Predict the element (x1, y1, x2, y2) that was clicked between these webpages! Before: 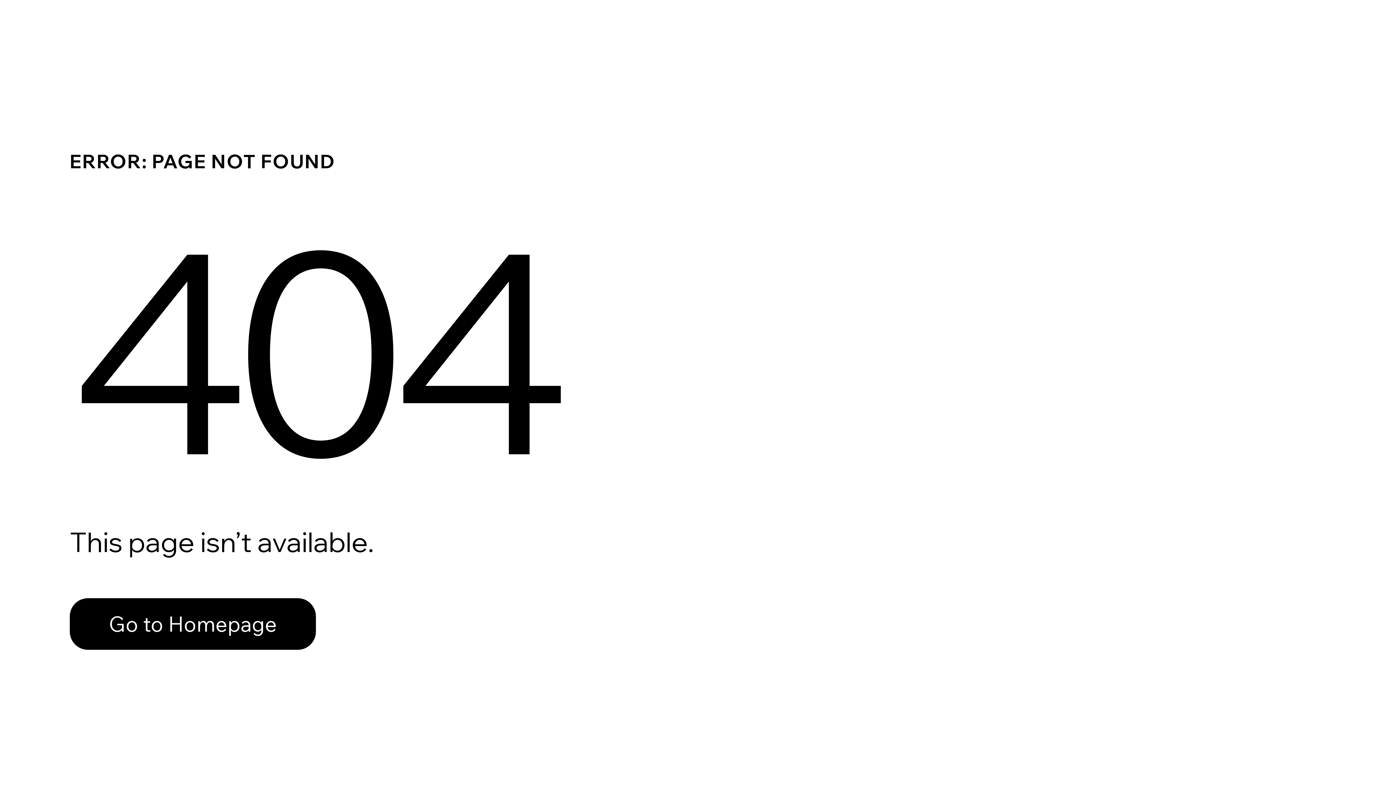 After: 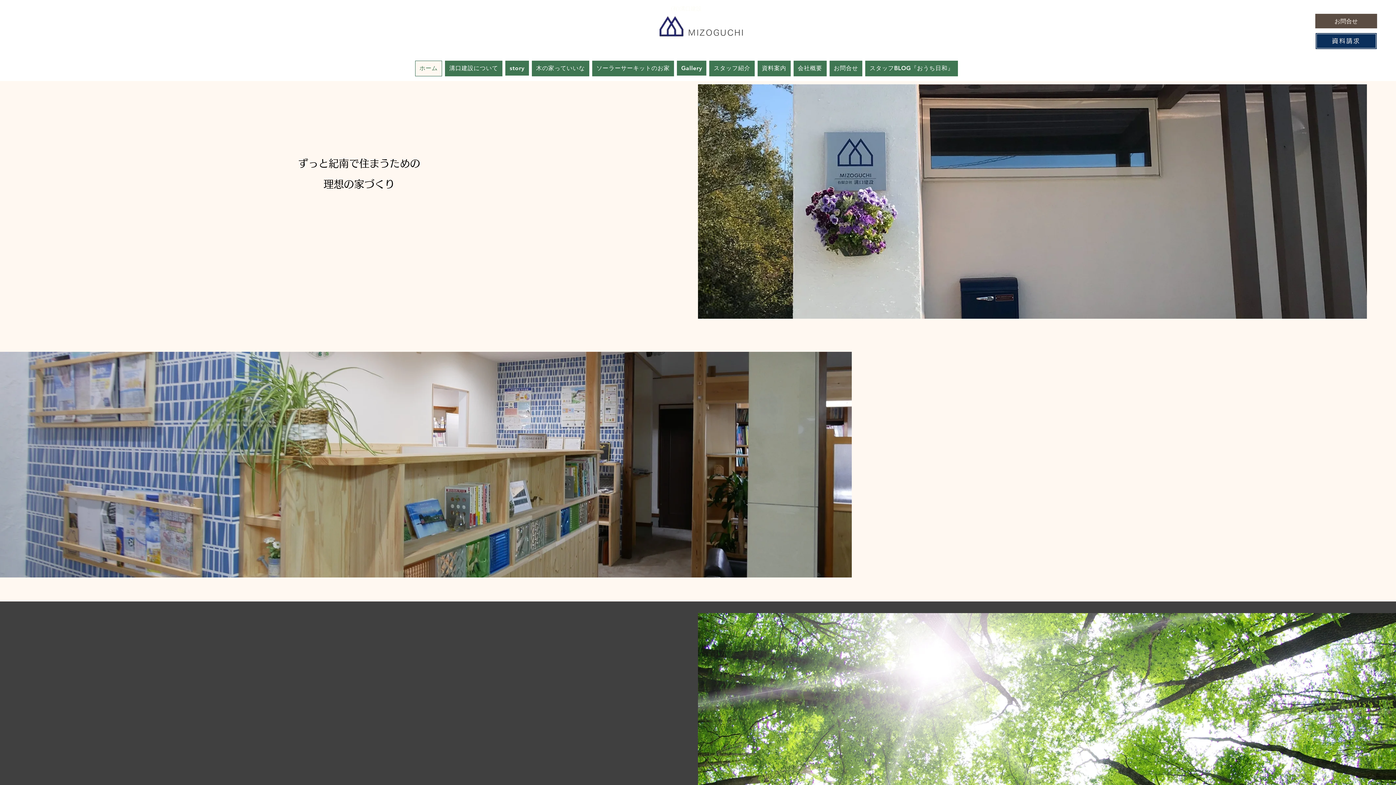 Action: label: Go to Homepage bbox: (69, 598, 316, 650)